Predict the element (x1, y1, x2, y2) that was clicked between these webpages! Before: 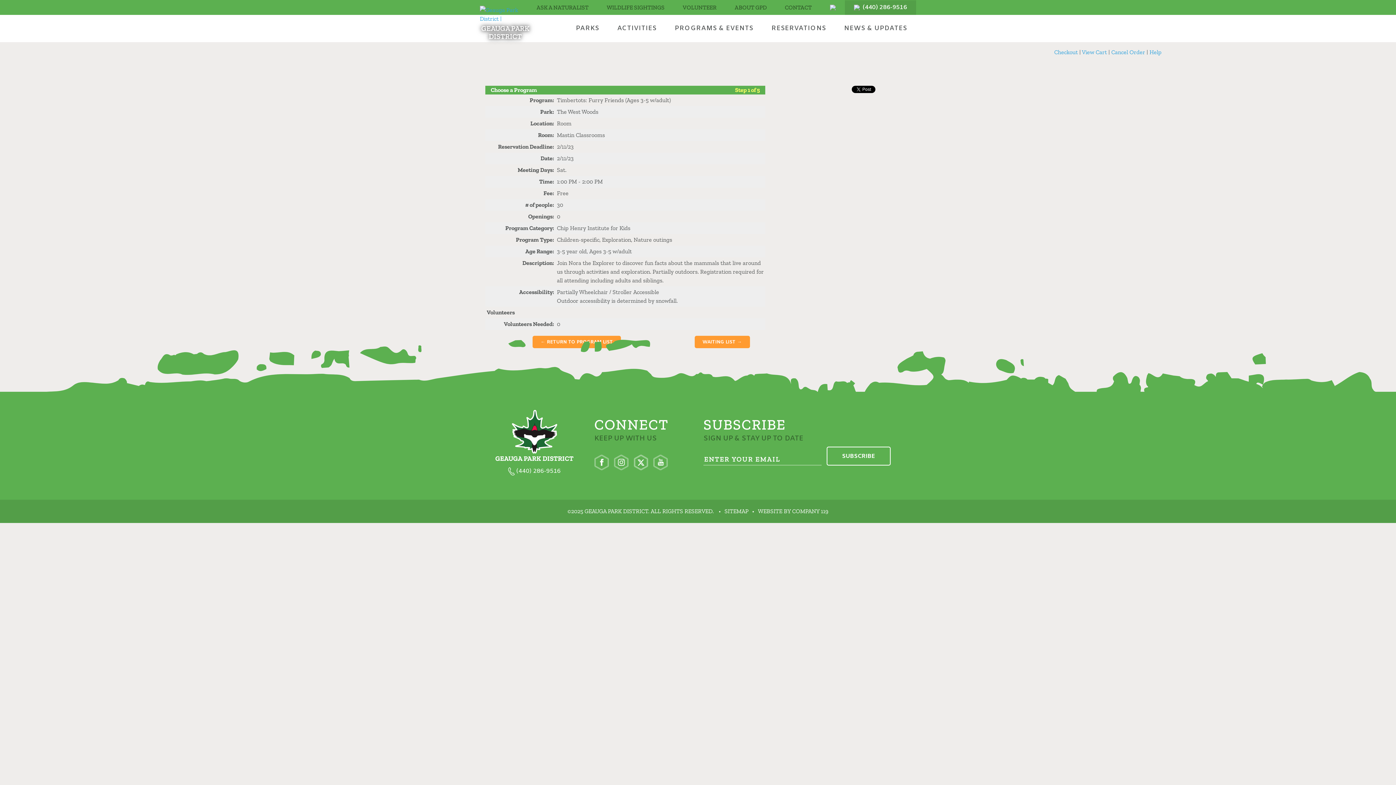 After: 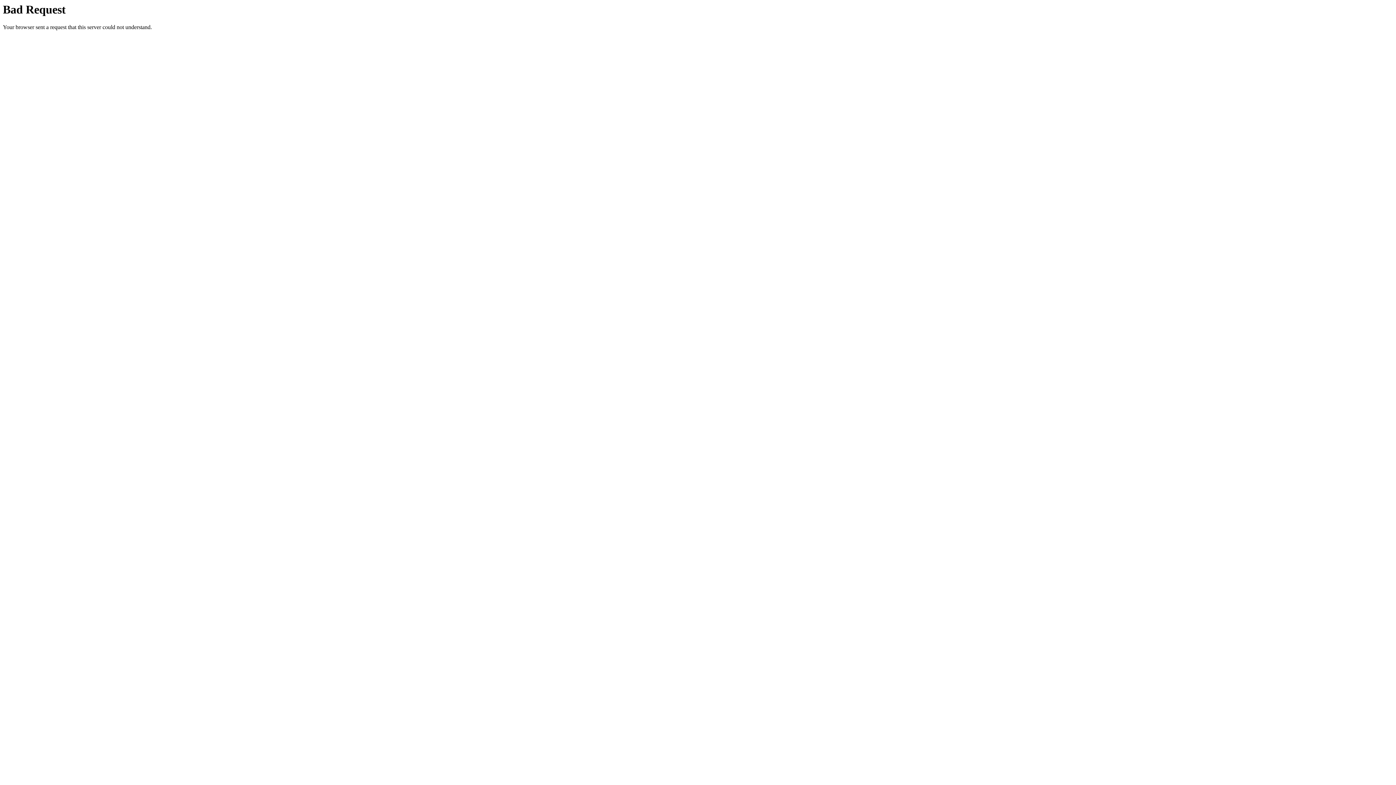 Action: bbox: (480, 5, 530, 23)